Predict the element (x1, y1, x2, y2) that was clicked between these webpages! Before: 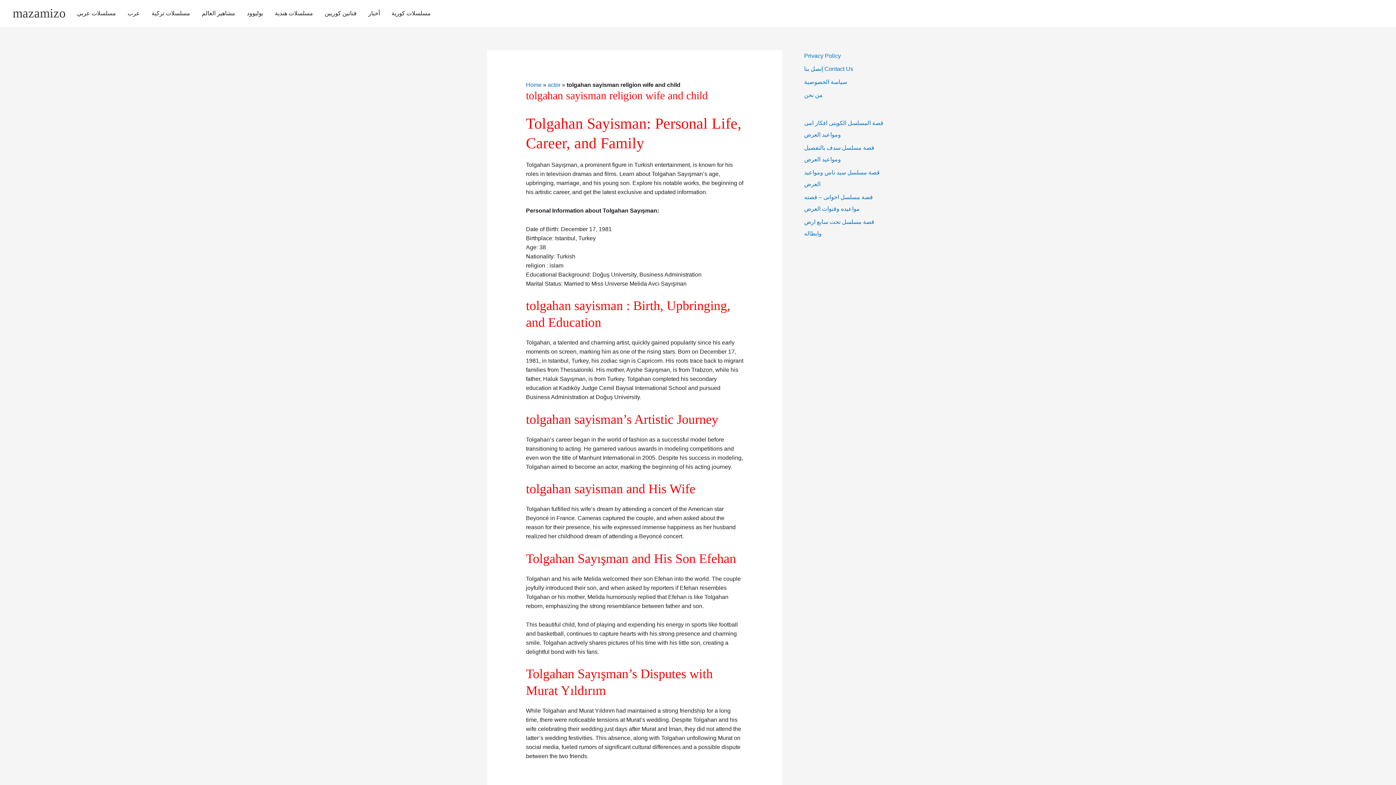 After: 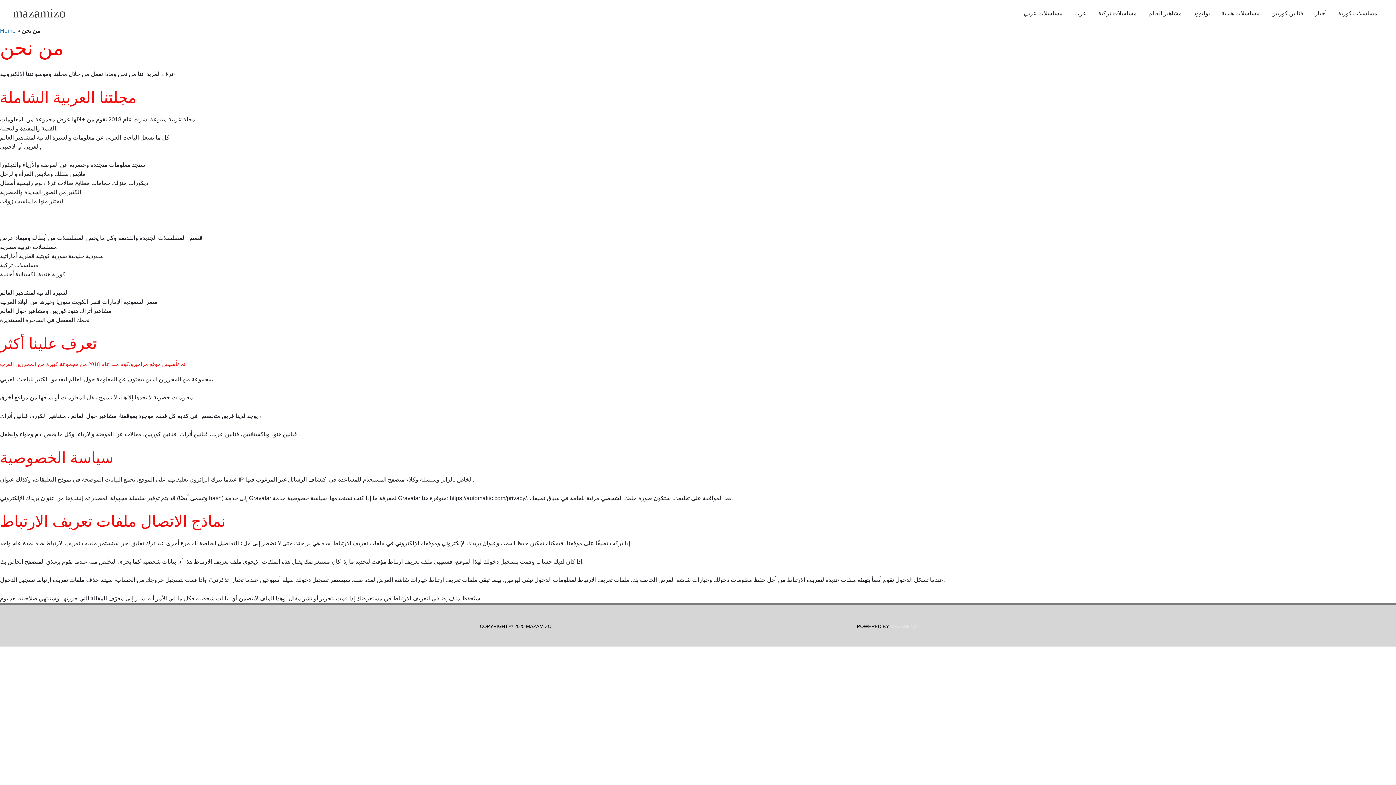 Action: bbox: (804, 92, 822, 98) label: من نحن